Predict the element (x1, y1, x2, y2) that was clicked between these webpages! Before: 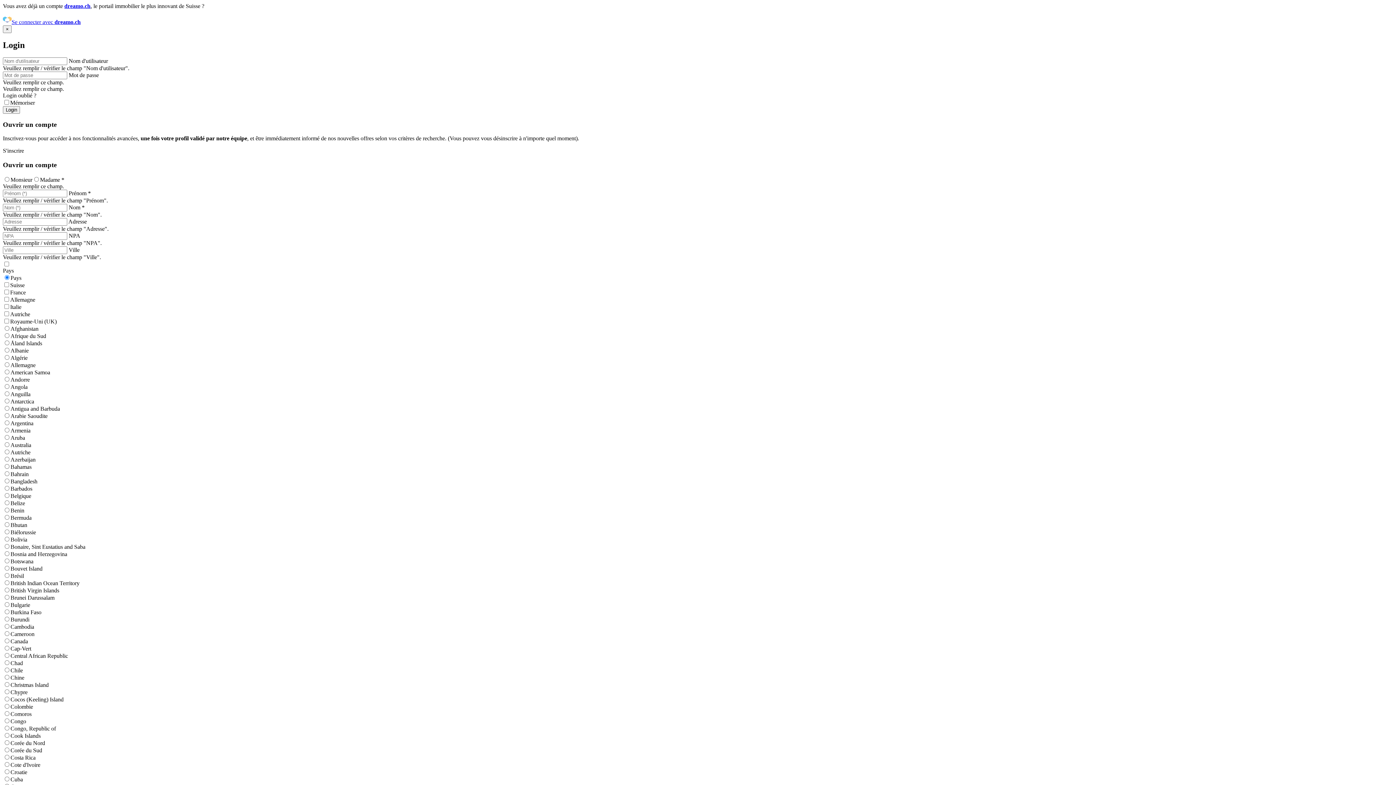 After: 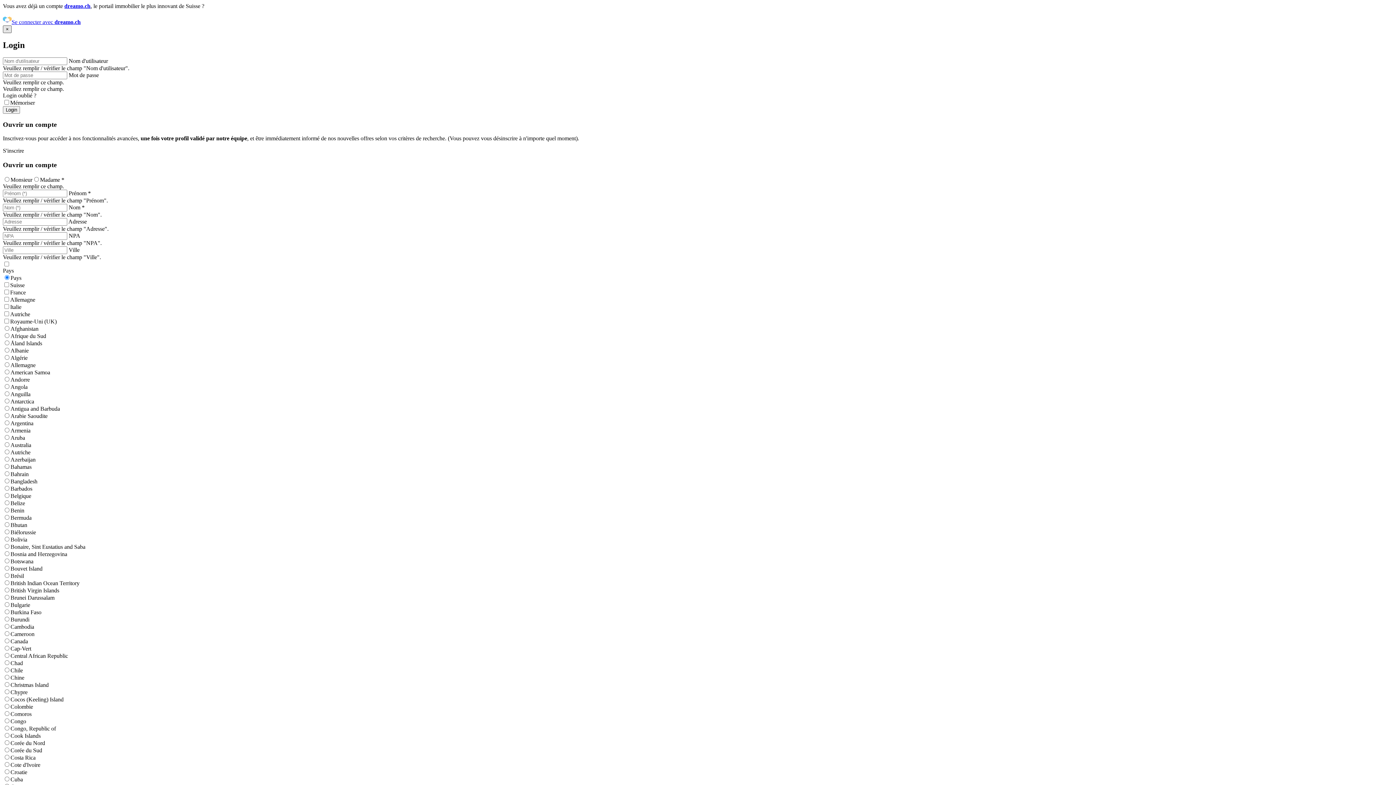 Action: label: × bbox: (2, 25, 11, 33)